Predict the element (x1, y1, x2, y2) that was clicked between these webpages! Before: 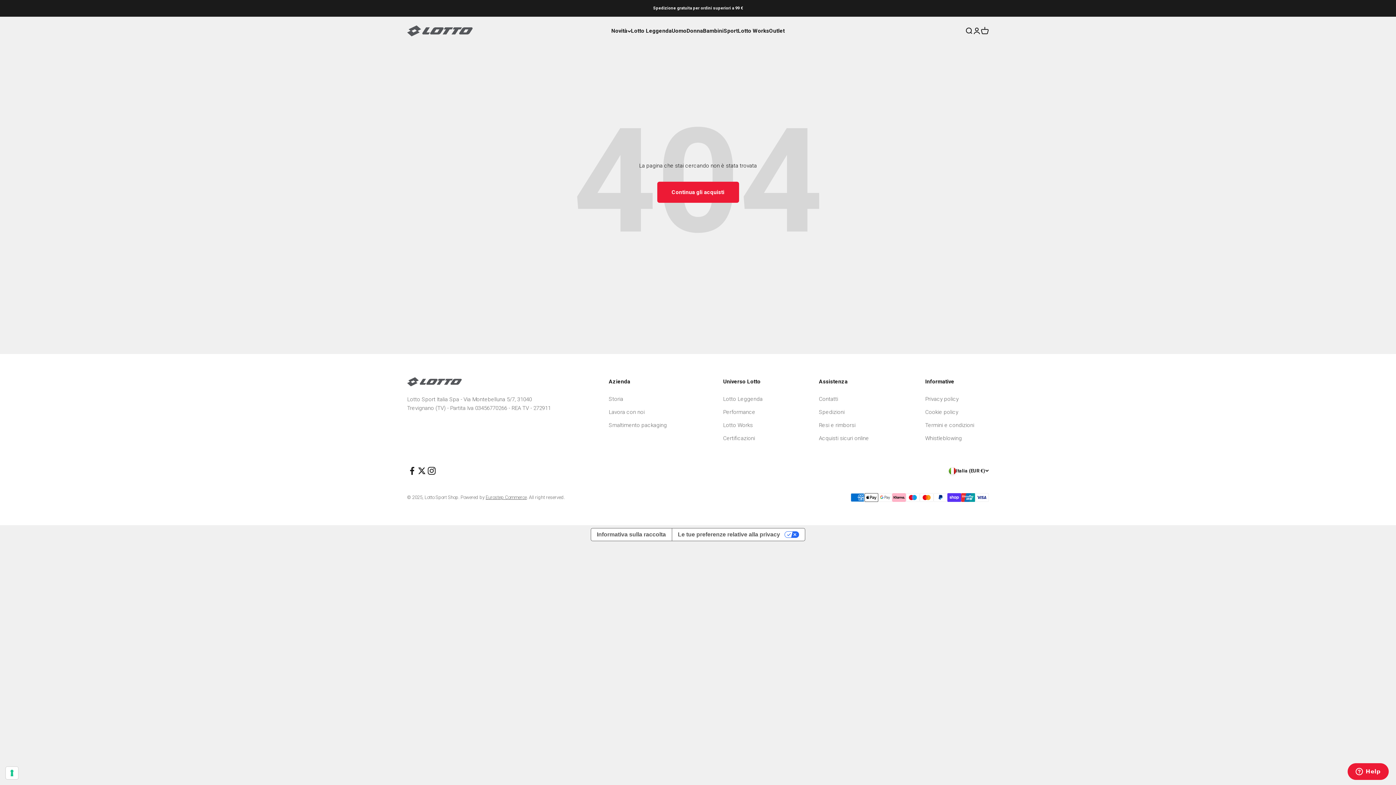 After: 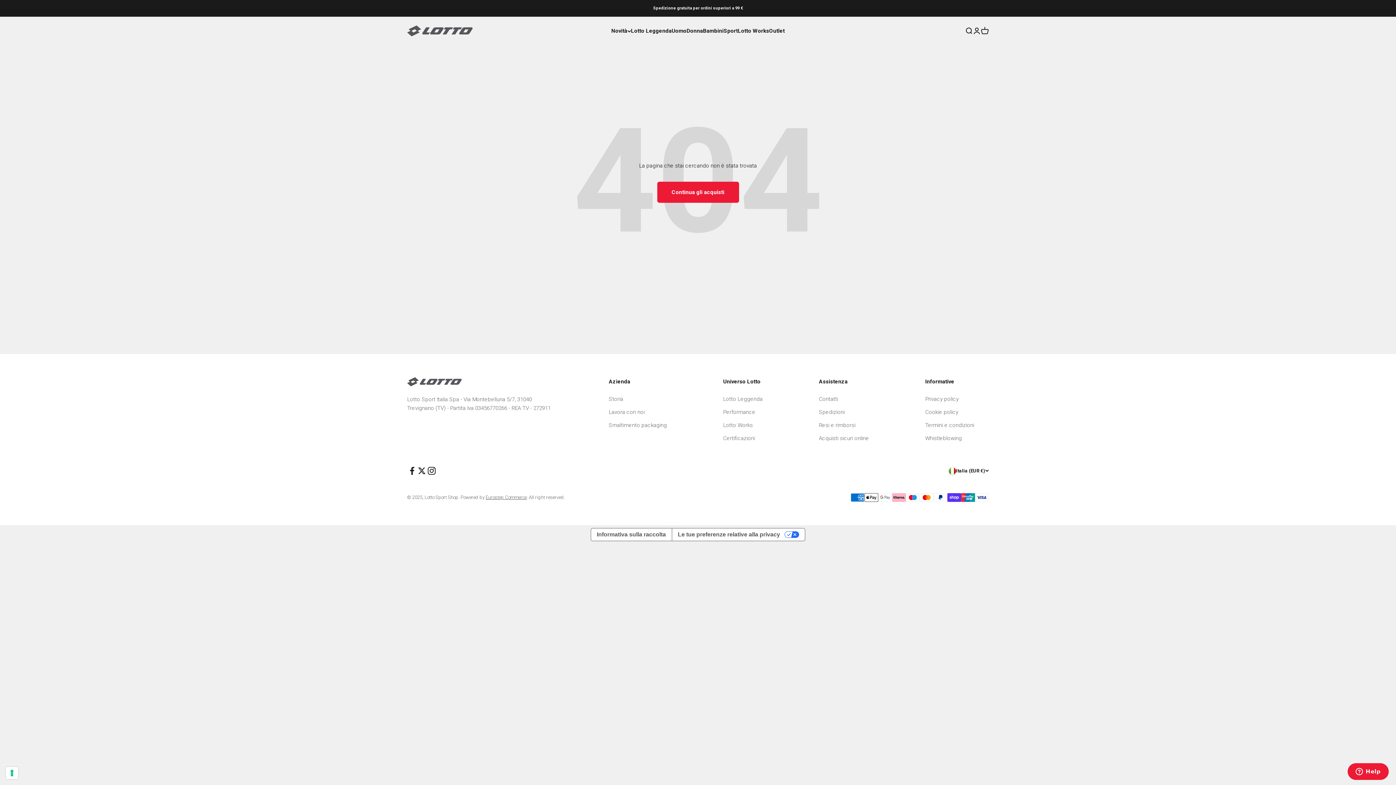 Action: label: Seguici su Facebook bbox: (407, 466, 417, 476)